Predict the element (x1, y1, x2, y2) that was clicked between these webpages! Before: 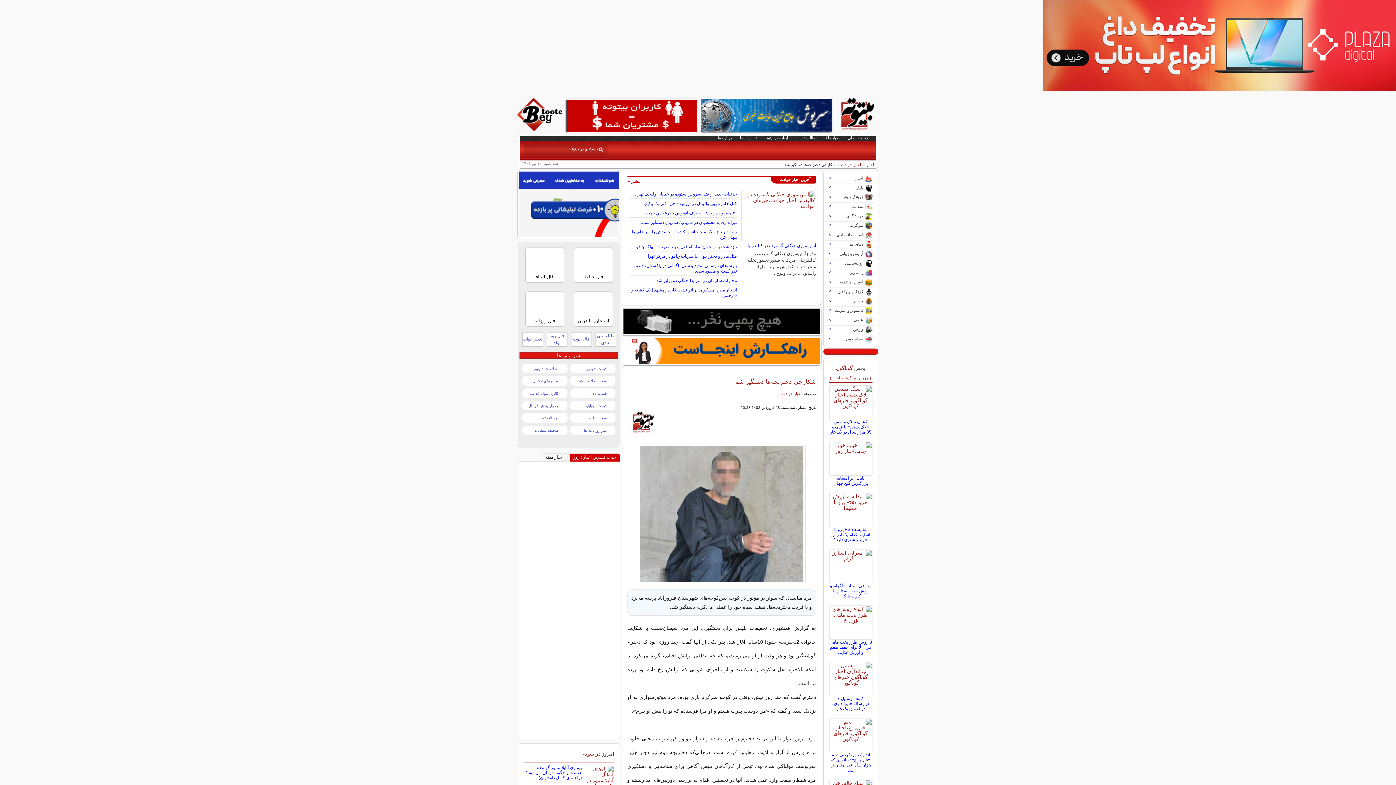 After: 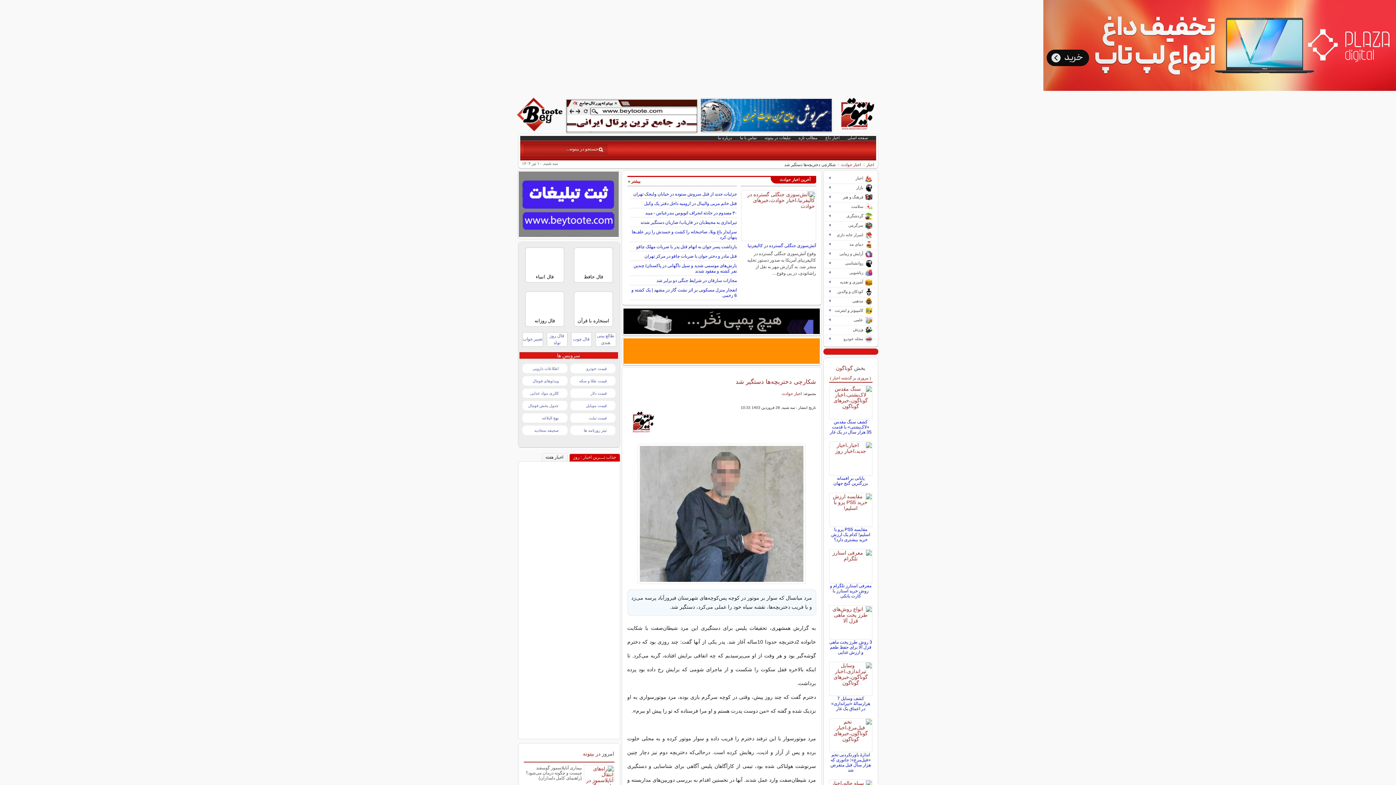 Action: bbox: (526, 765, 582, 780) label: بیماری آناپلاسموز گوسفند چیست و چگونه درمان می‌شود؟ (راهنمای کامل دامداران)